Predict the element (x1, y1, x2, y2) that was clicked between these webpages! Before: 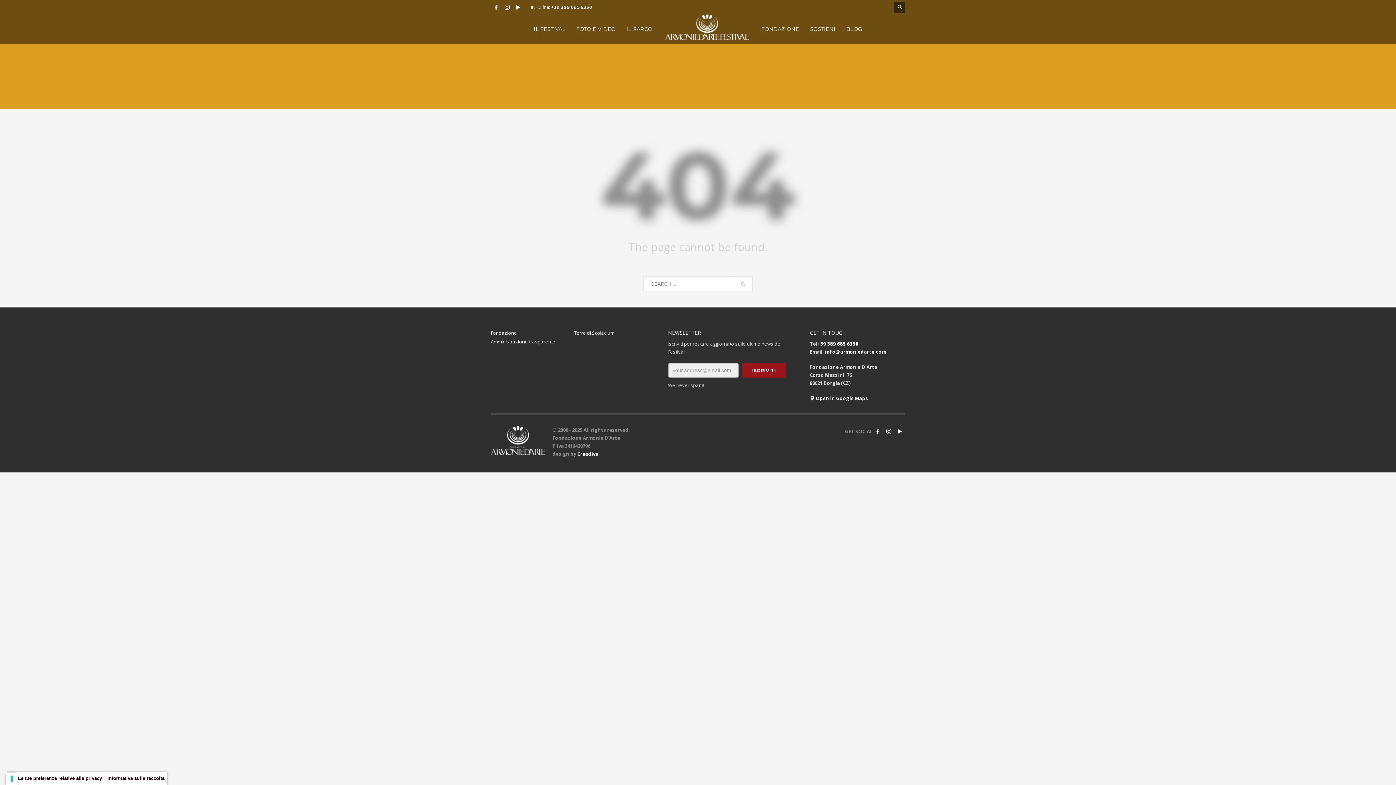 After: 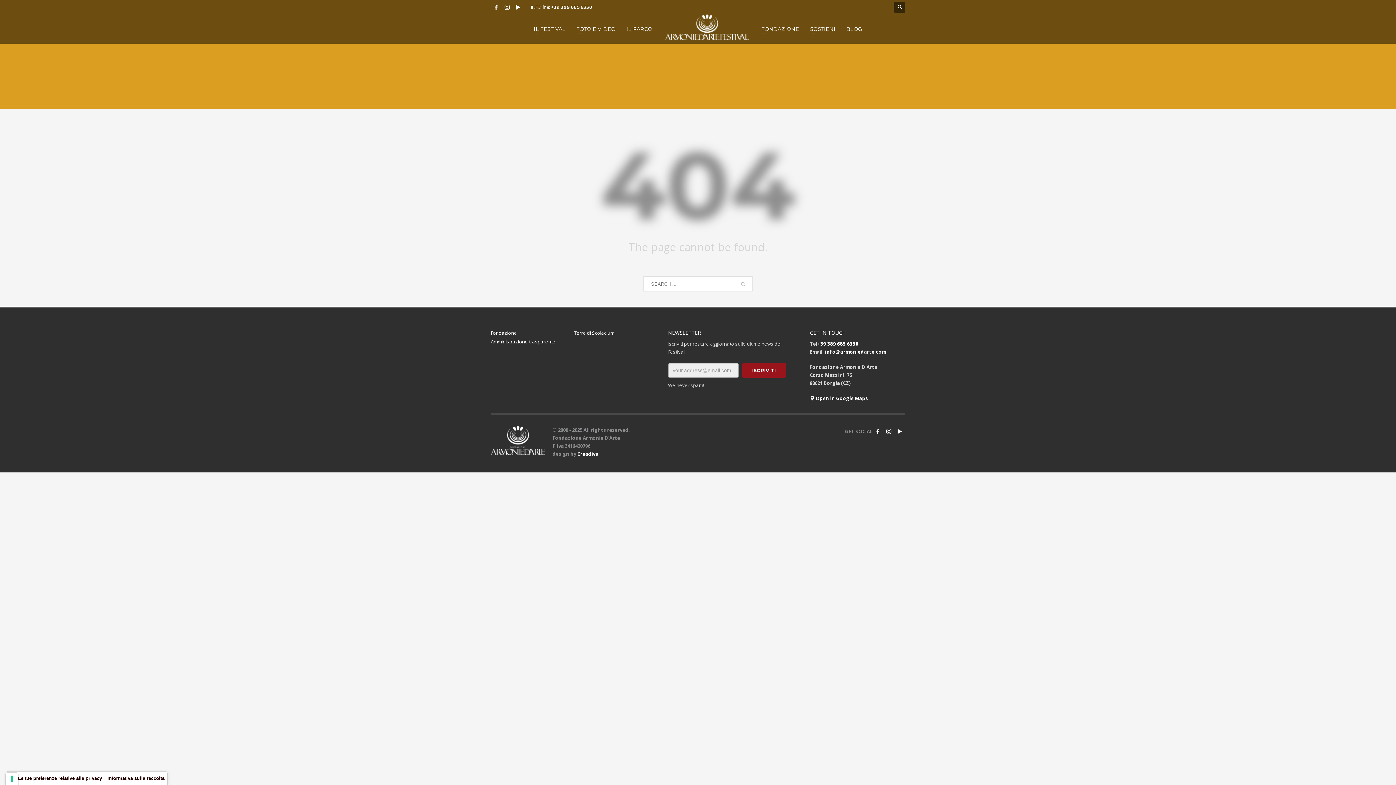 Action: bbox: (551, 4, 592, 9) label: +39 389 685 6330